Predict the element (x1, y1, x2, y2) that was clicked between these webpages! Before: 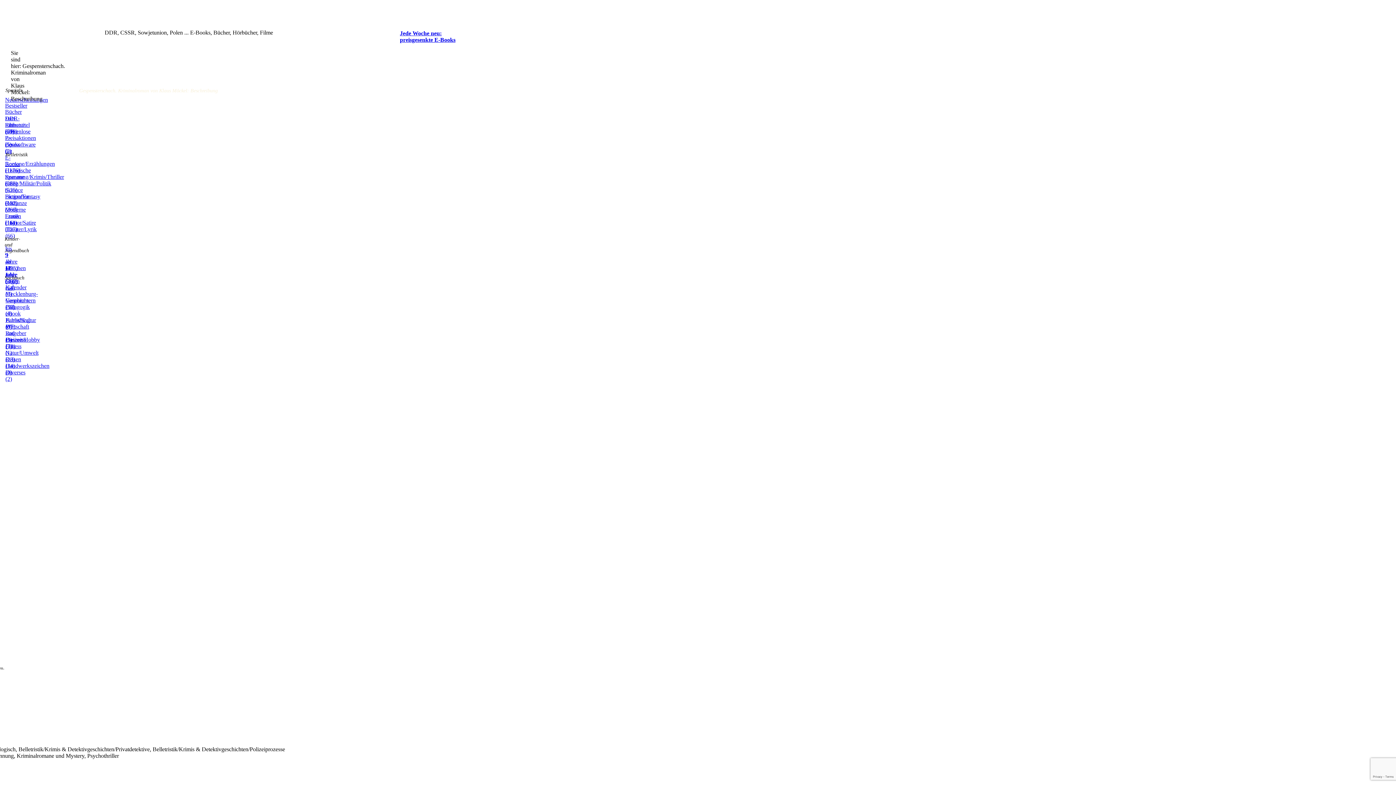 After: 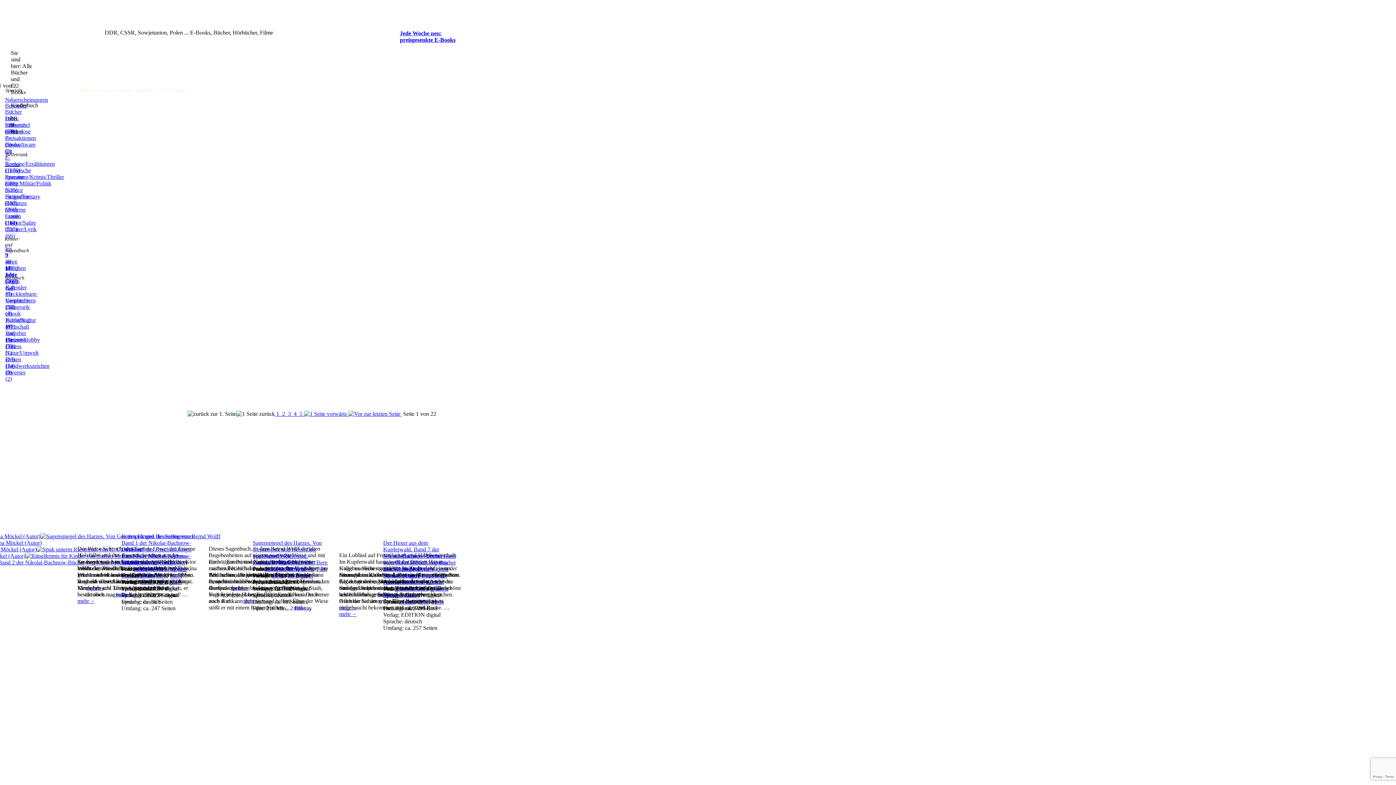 Action: bbox: (5, 245, 17, 271) label: bis 9 Jahre (195)